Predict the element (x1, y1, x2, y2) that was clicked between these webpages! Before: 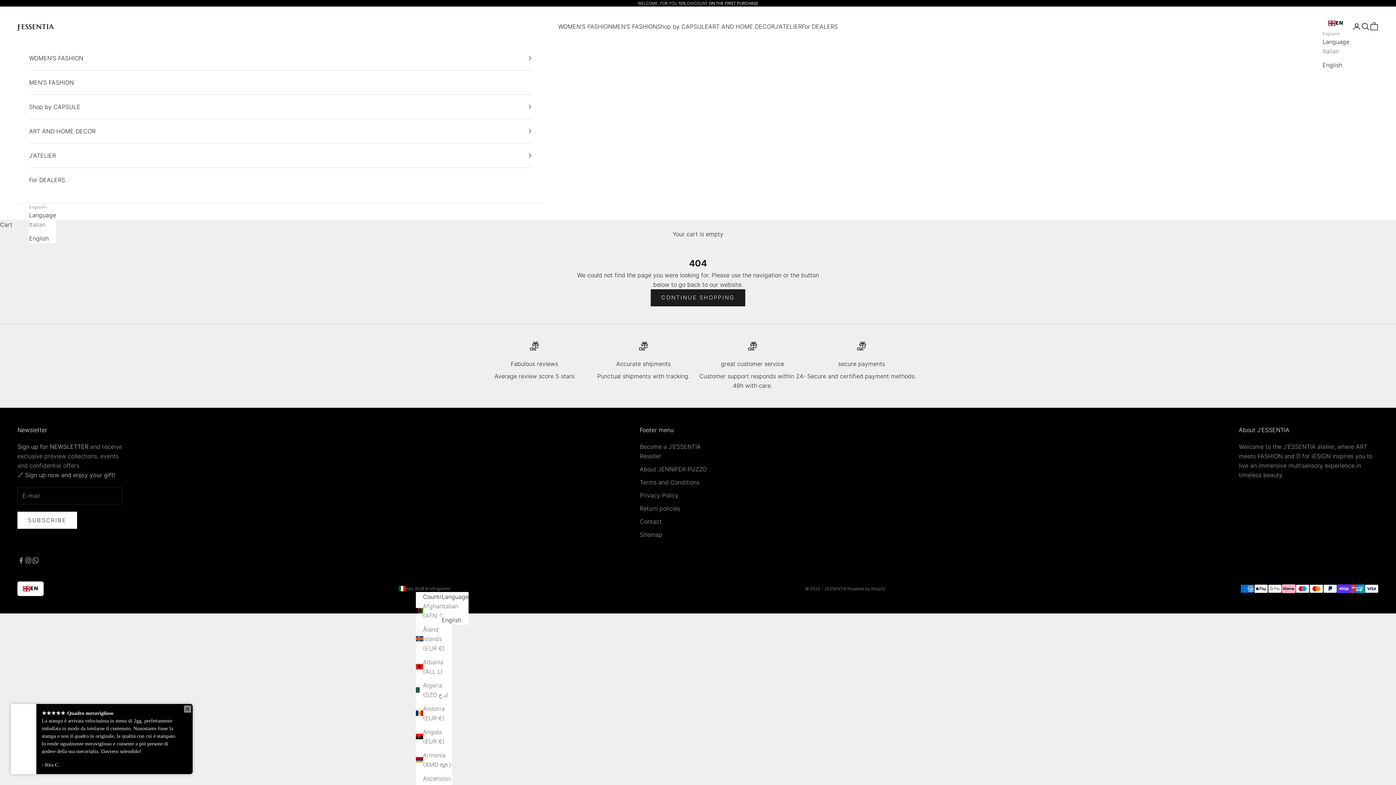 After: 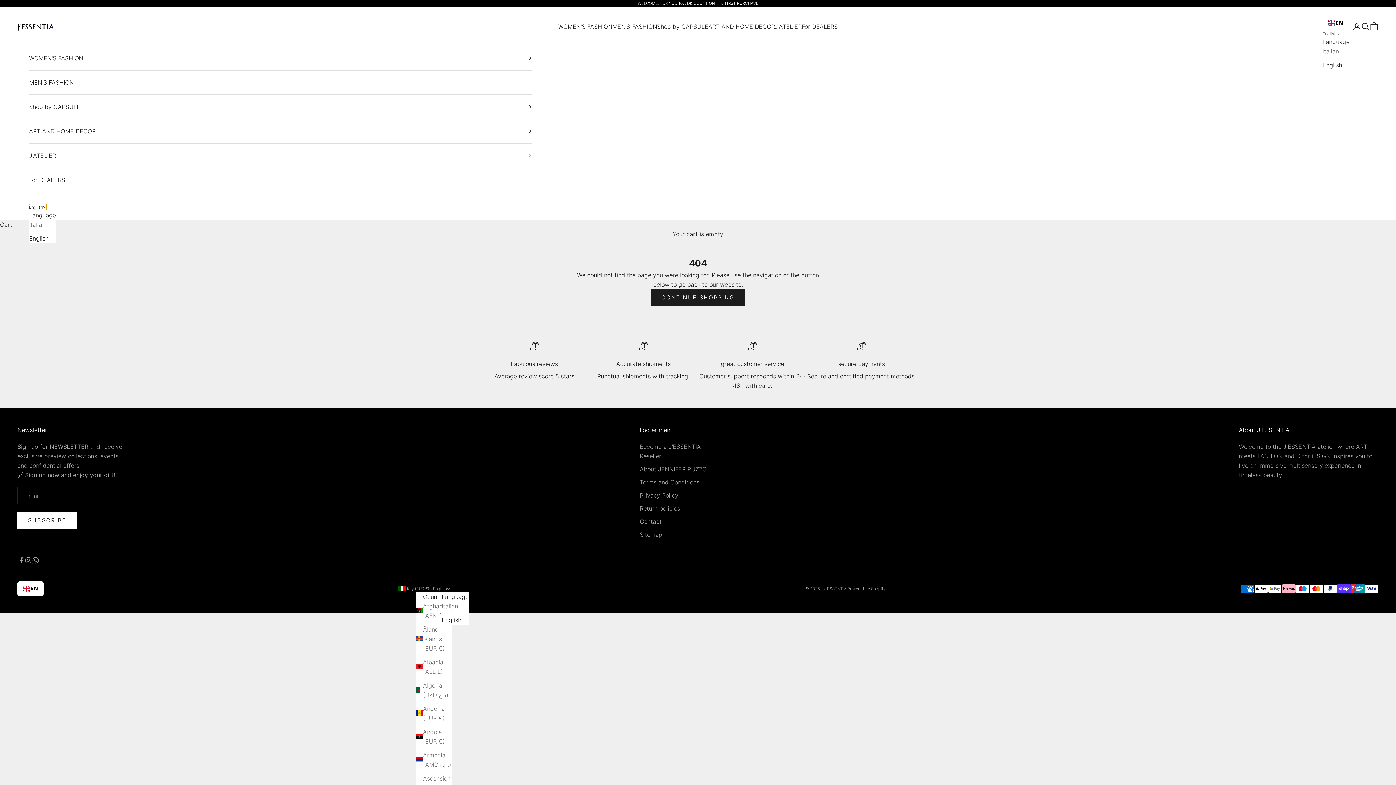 Action: label: Change language bbox: (29, 204, 46, 210)